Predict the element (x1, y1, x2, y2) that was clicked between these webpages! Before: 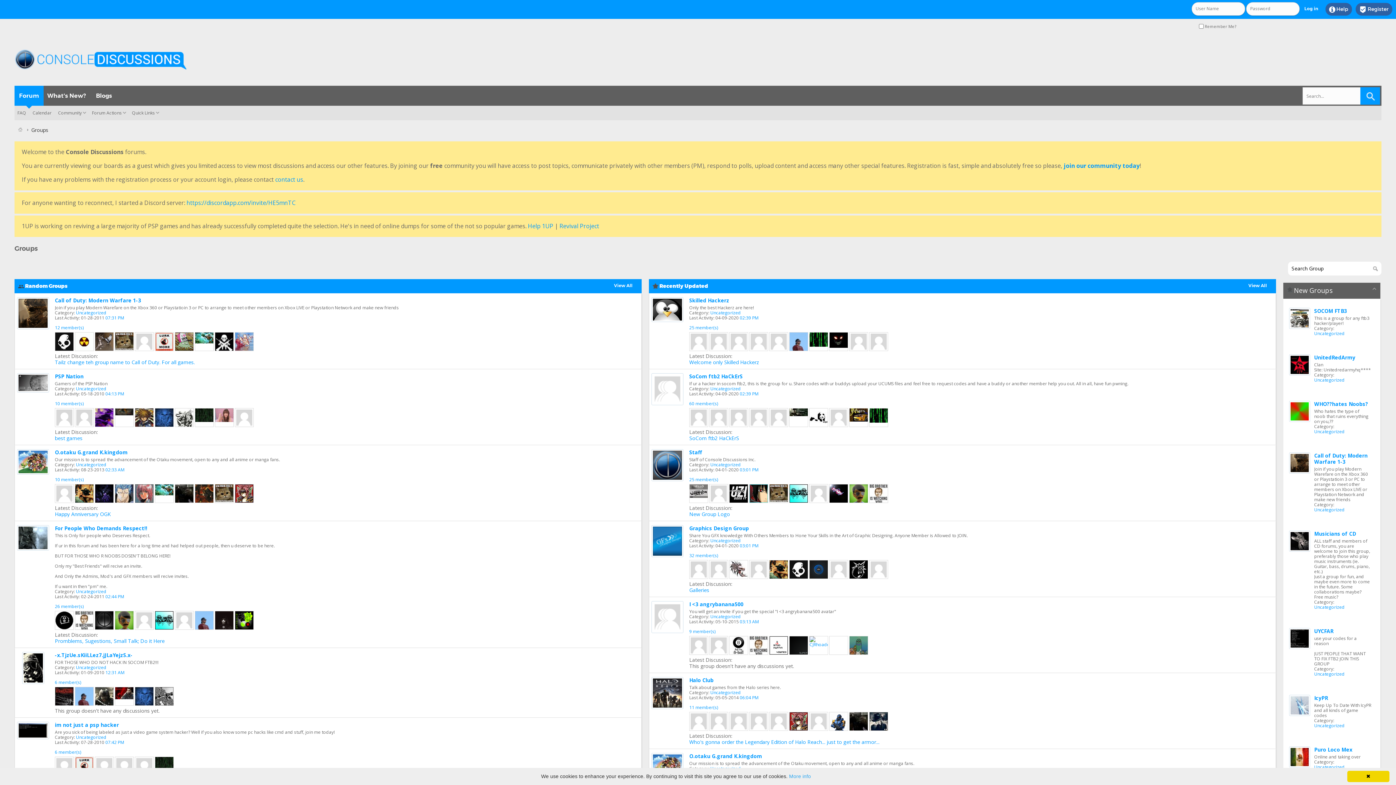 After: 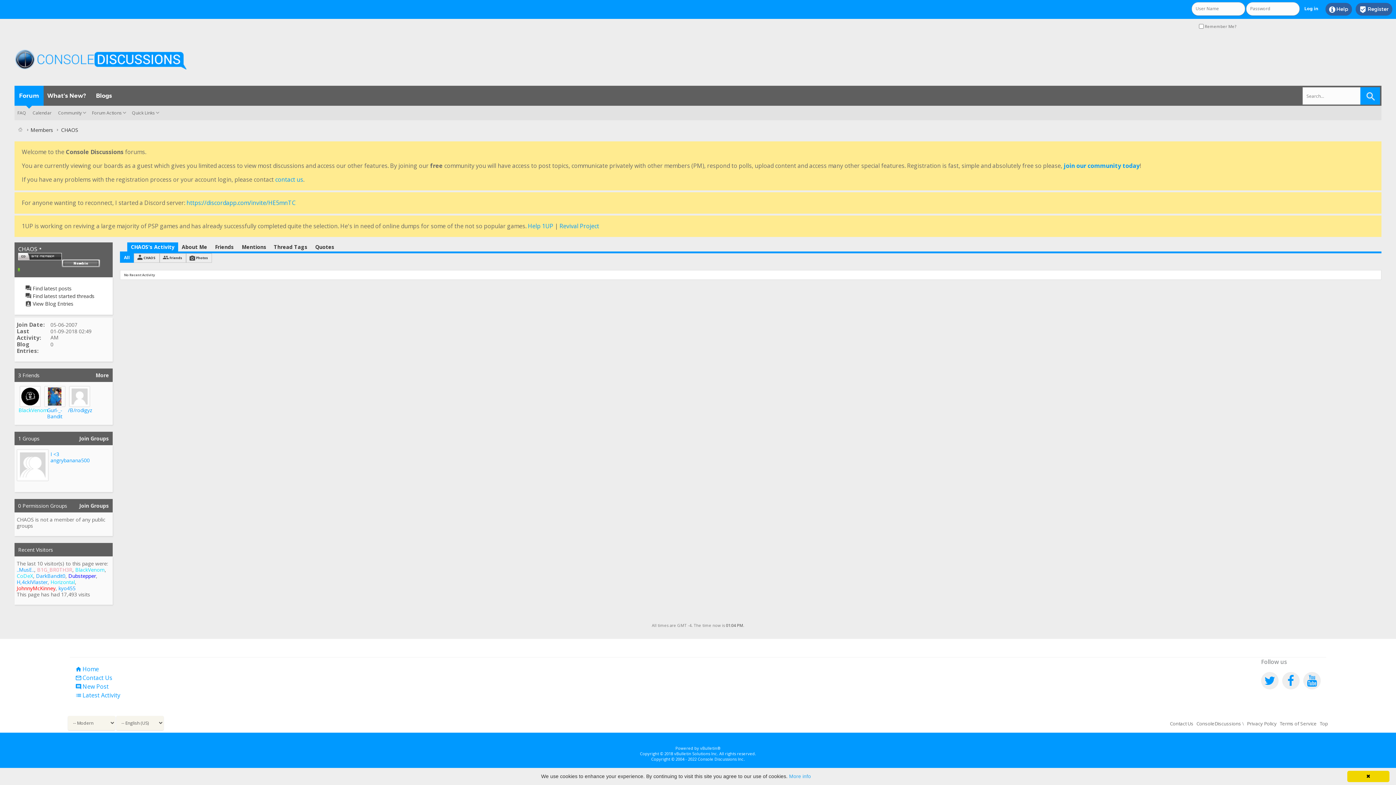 Action: bbox: (689, 636, 708, 655)